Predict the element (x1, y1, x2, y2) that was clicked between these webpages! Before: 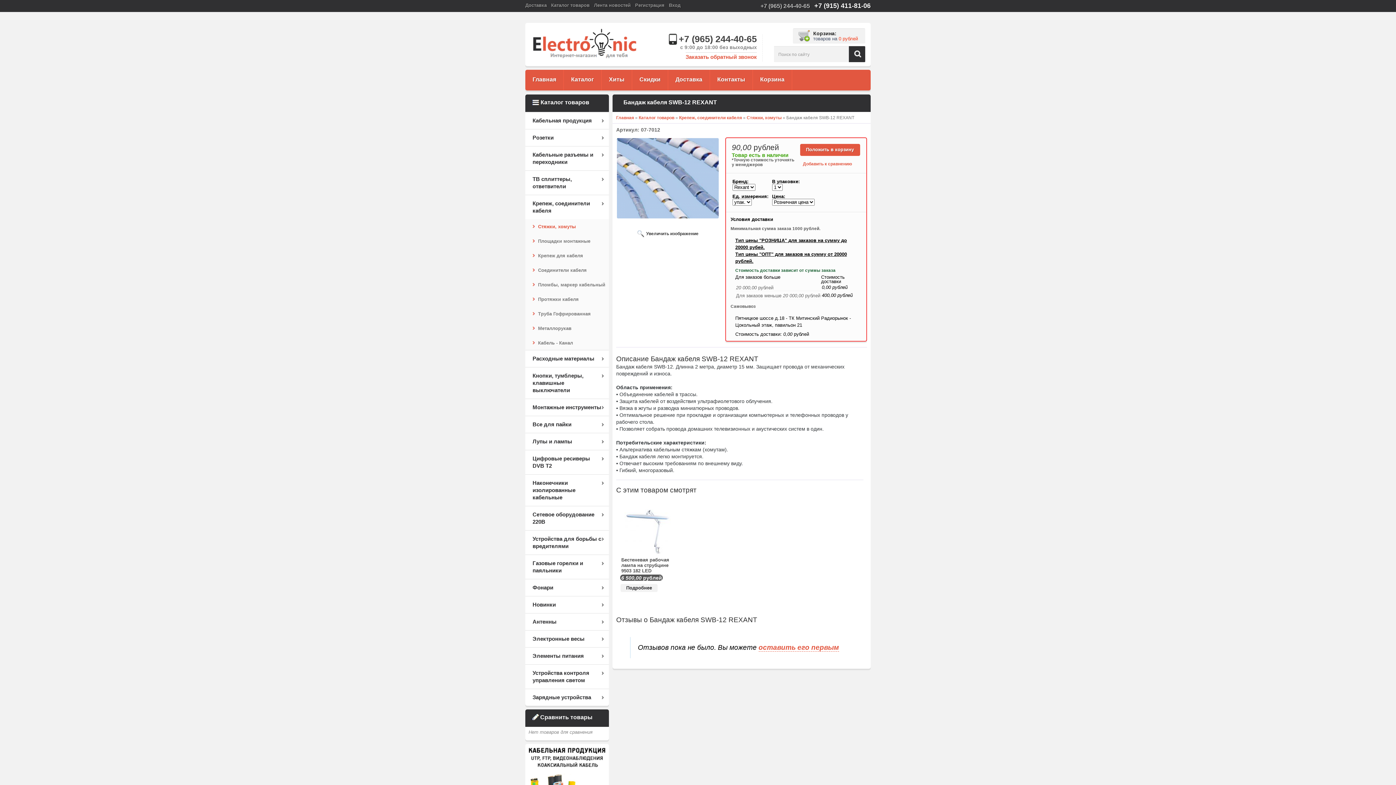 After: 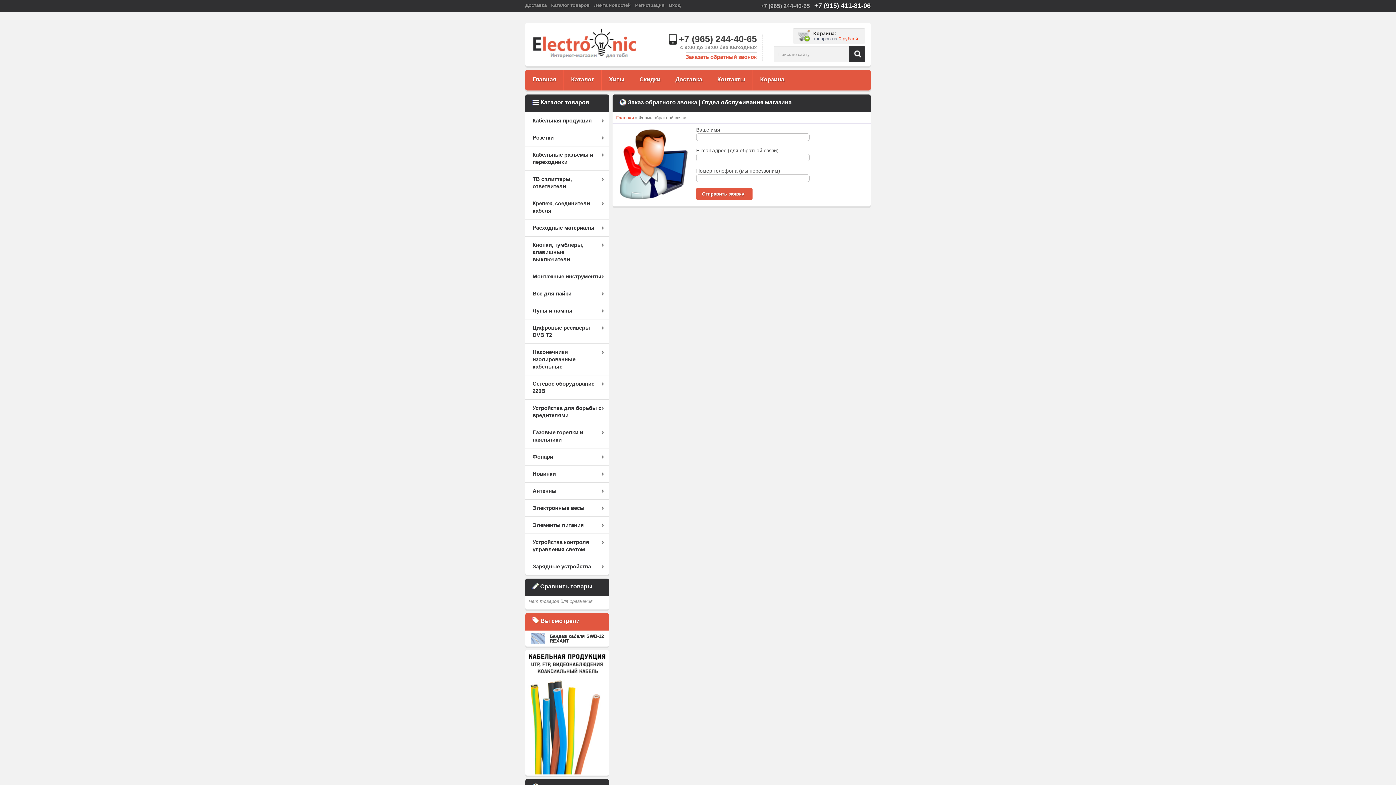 Action: bbox: (685, 52, 757, 61) label: Заказать обратный звонок